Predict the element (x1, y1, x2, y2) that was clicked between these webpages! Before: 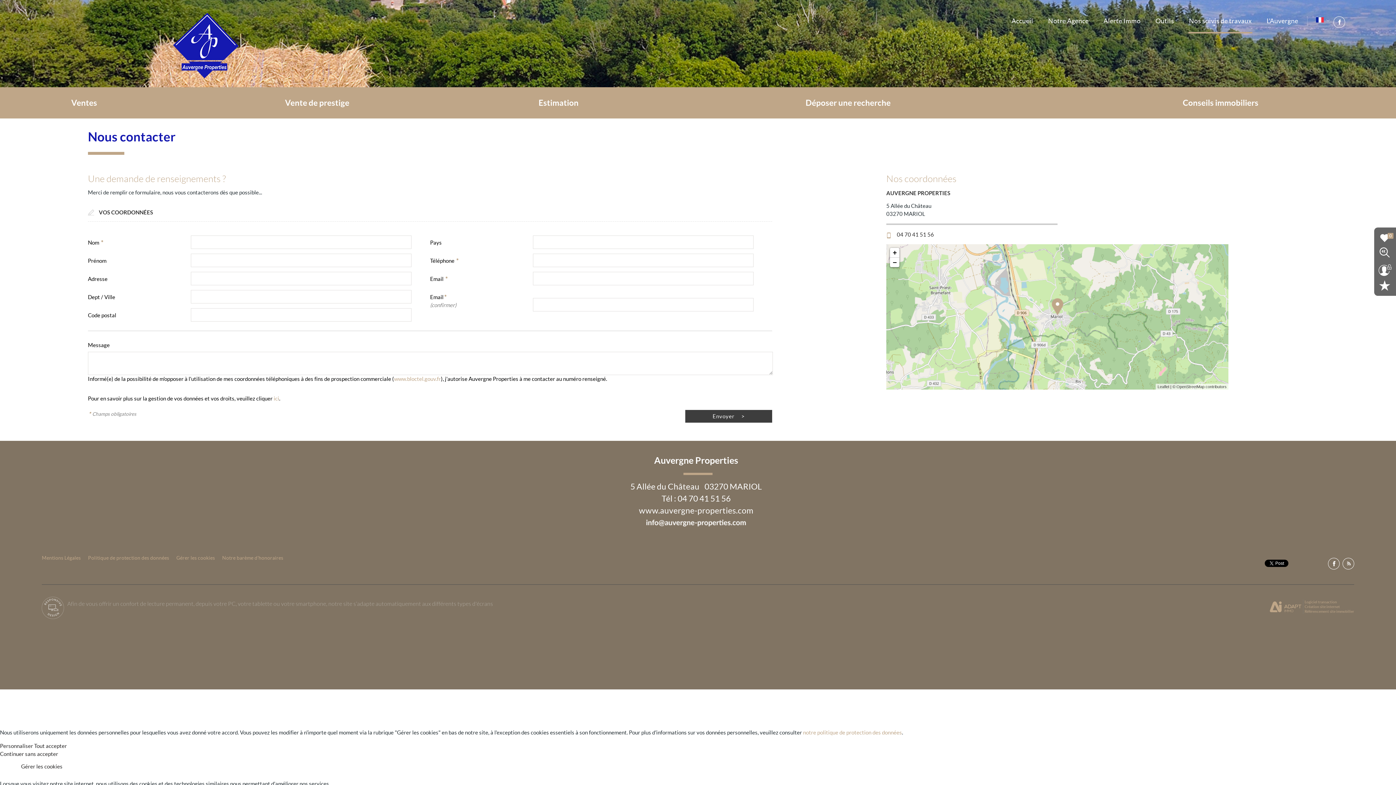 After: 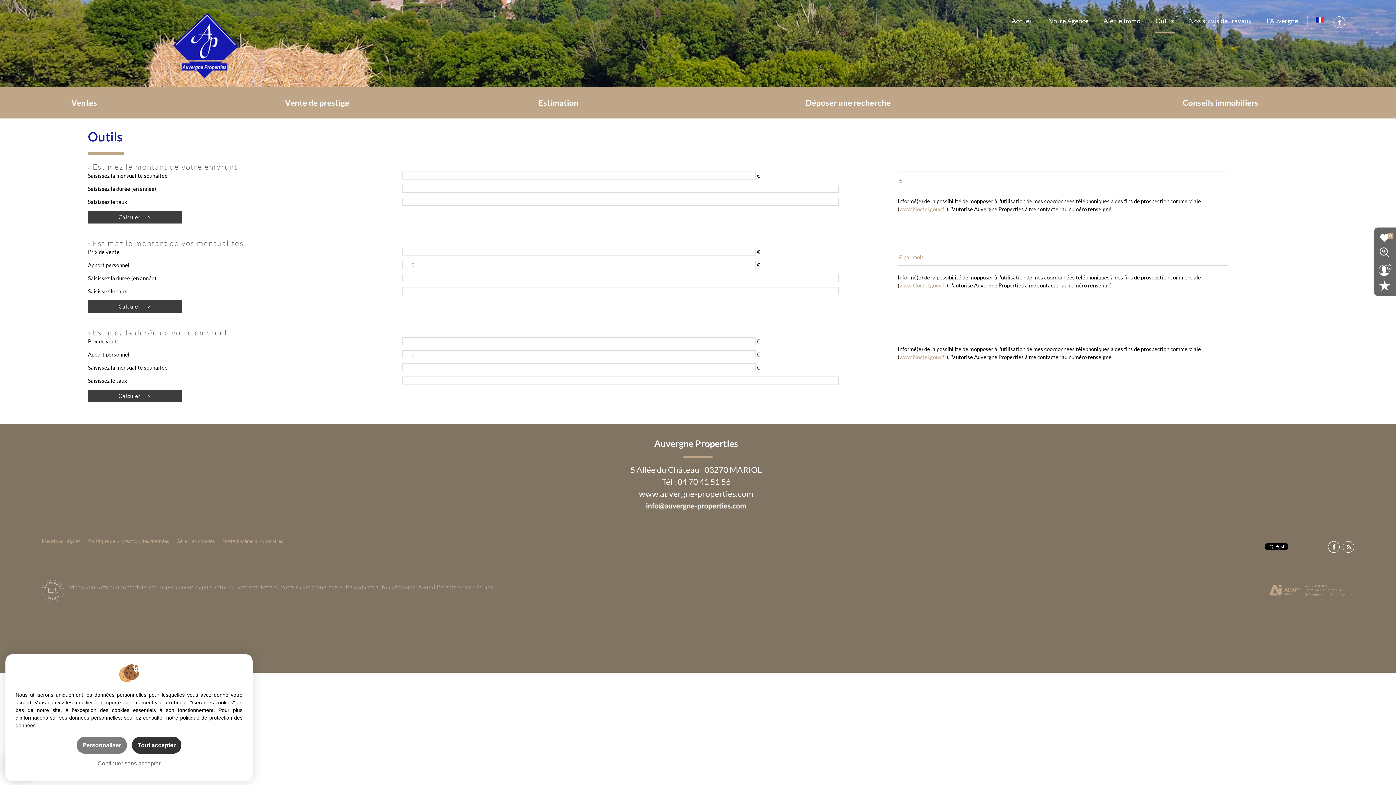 Action: label: Outils bbox: (1155, 17, 1175, 32)